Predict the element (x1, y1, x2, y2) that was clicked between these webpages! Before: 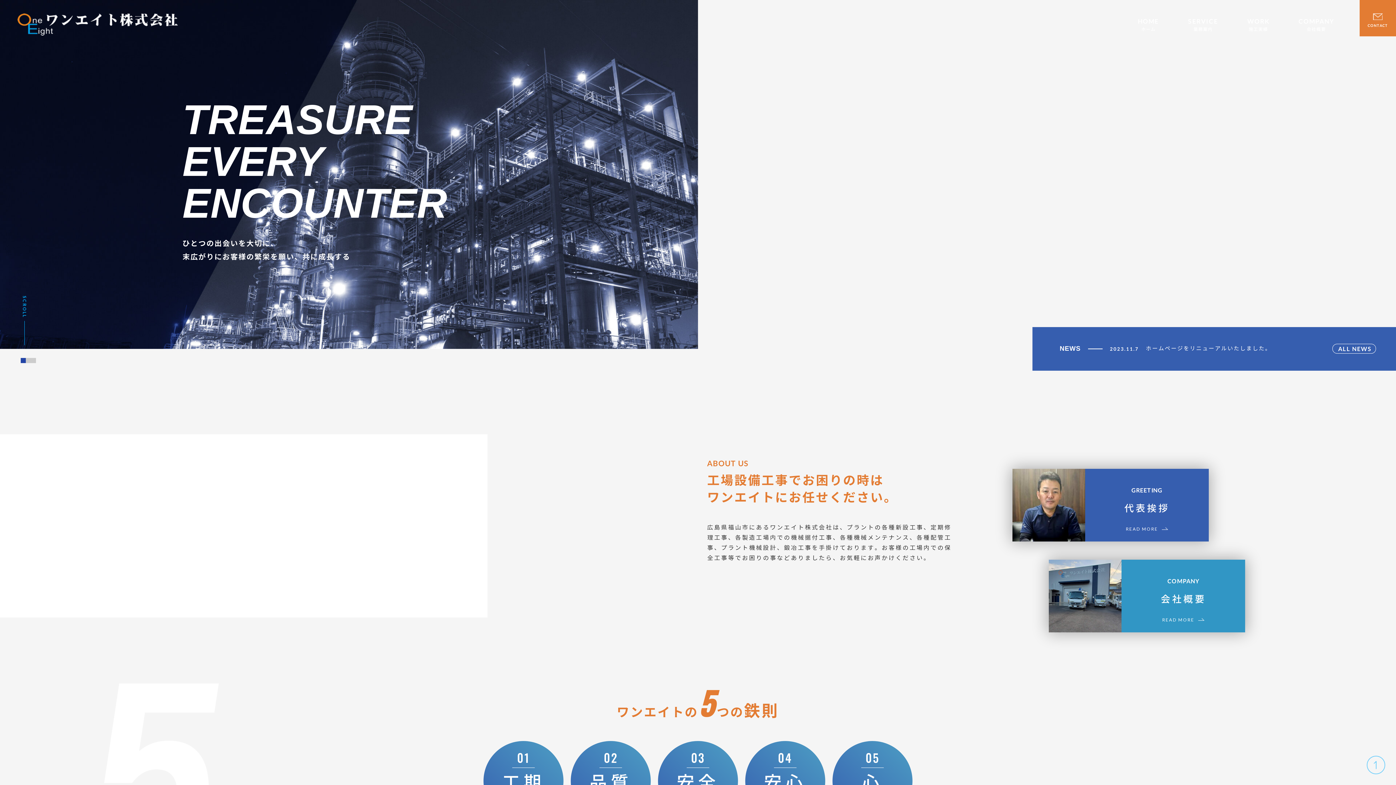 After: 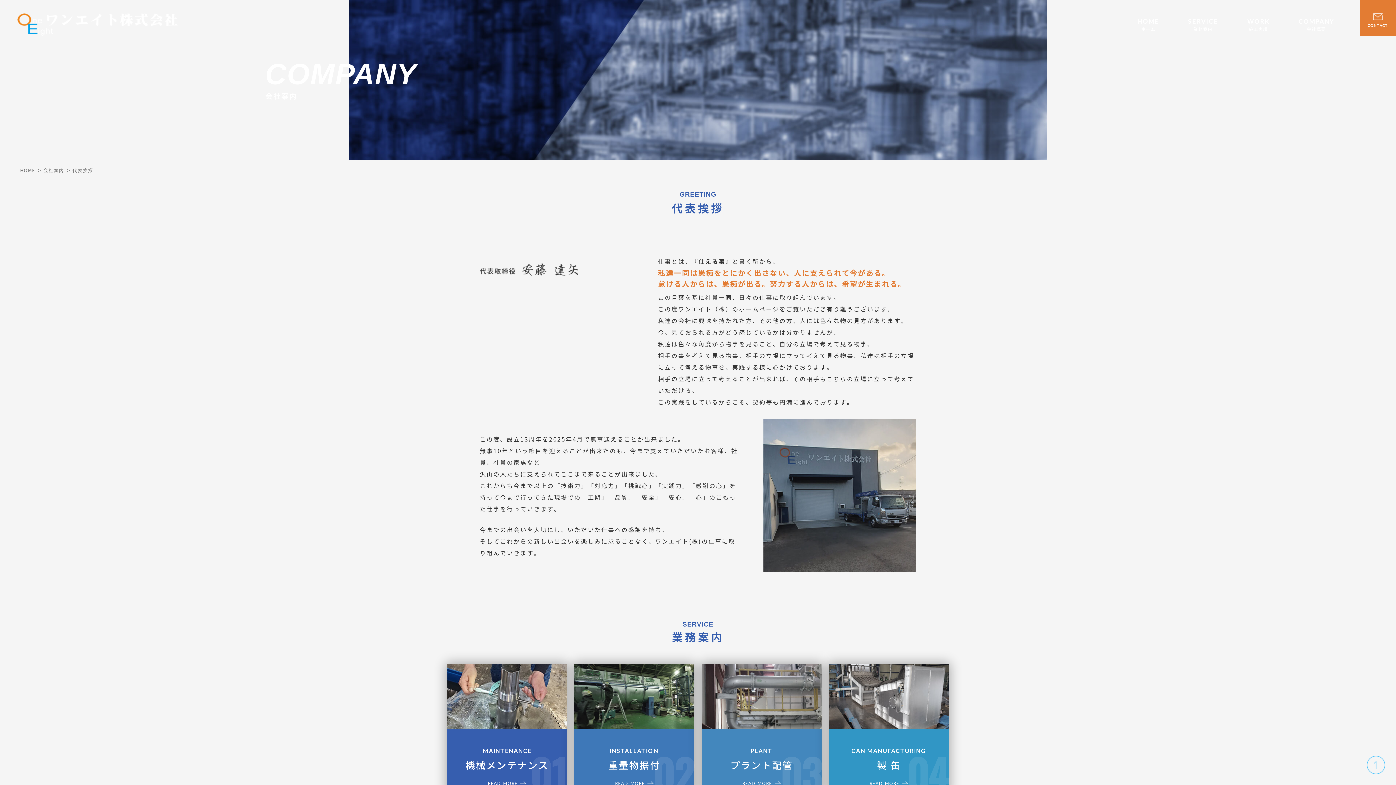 Action: bbox: (1012, 469, 1209, 541) label: GREETING
代表挨拶

READ MORE